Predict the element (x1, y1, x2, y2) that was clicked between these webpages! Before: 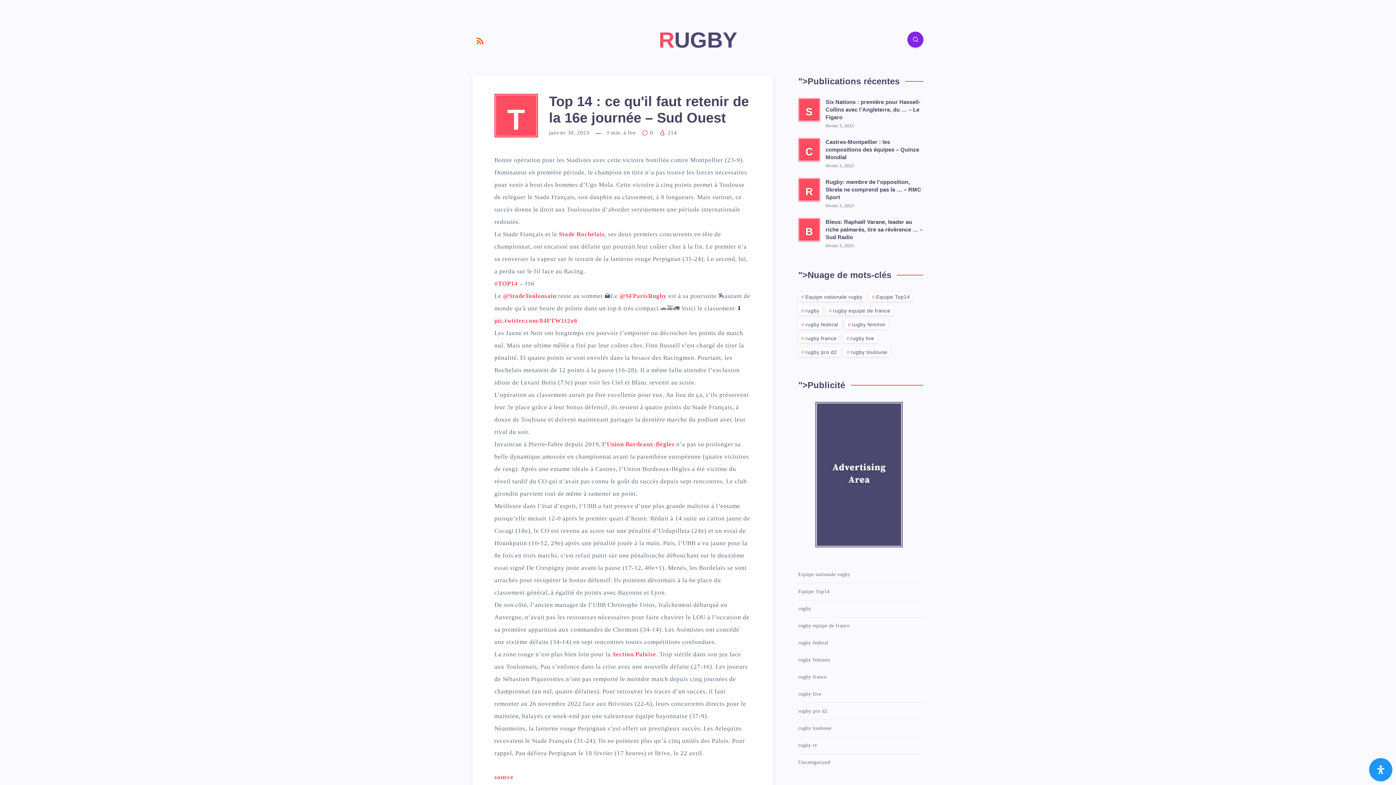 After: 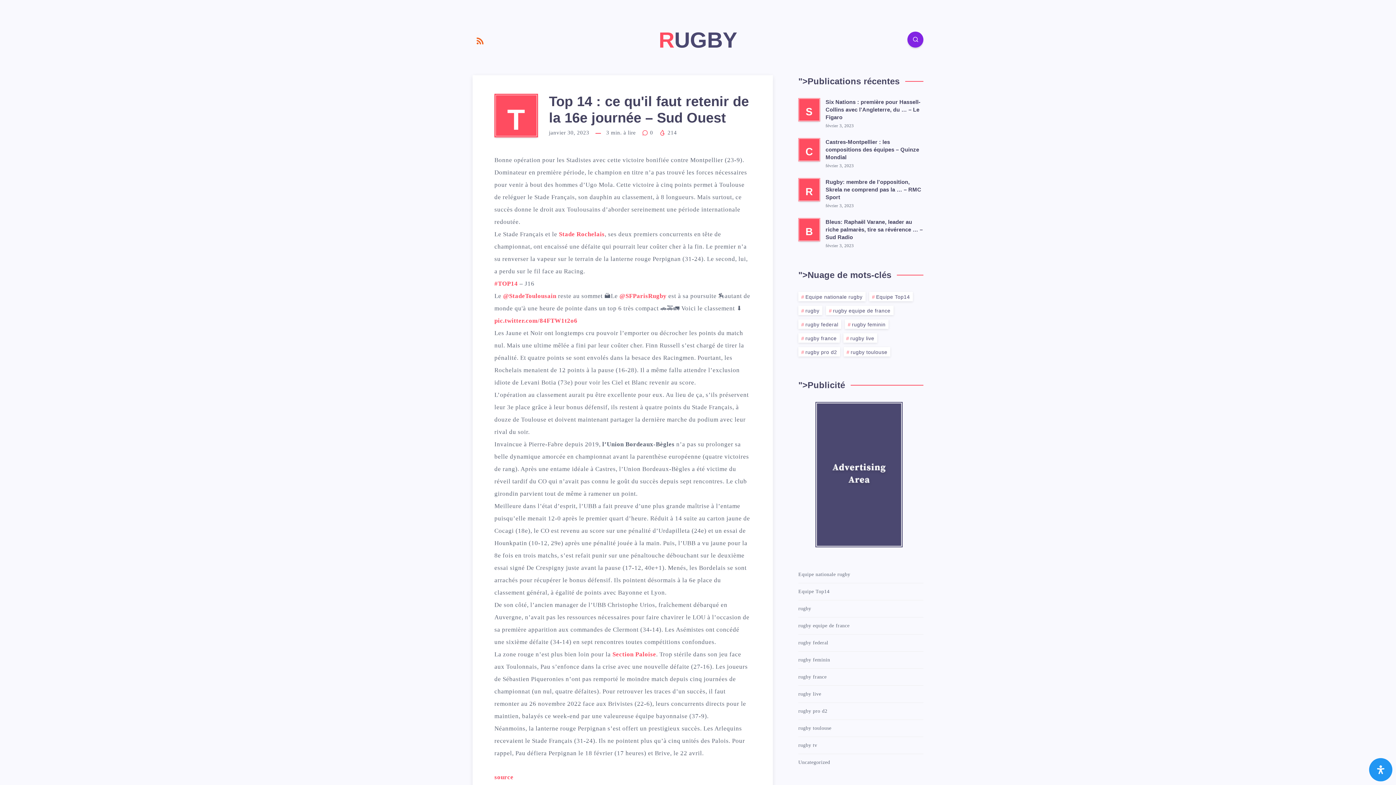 Action: bbox: (600, 441, 674, 448) label:  l’Union Bordeaux-Bègles